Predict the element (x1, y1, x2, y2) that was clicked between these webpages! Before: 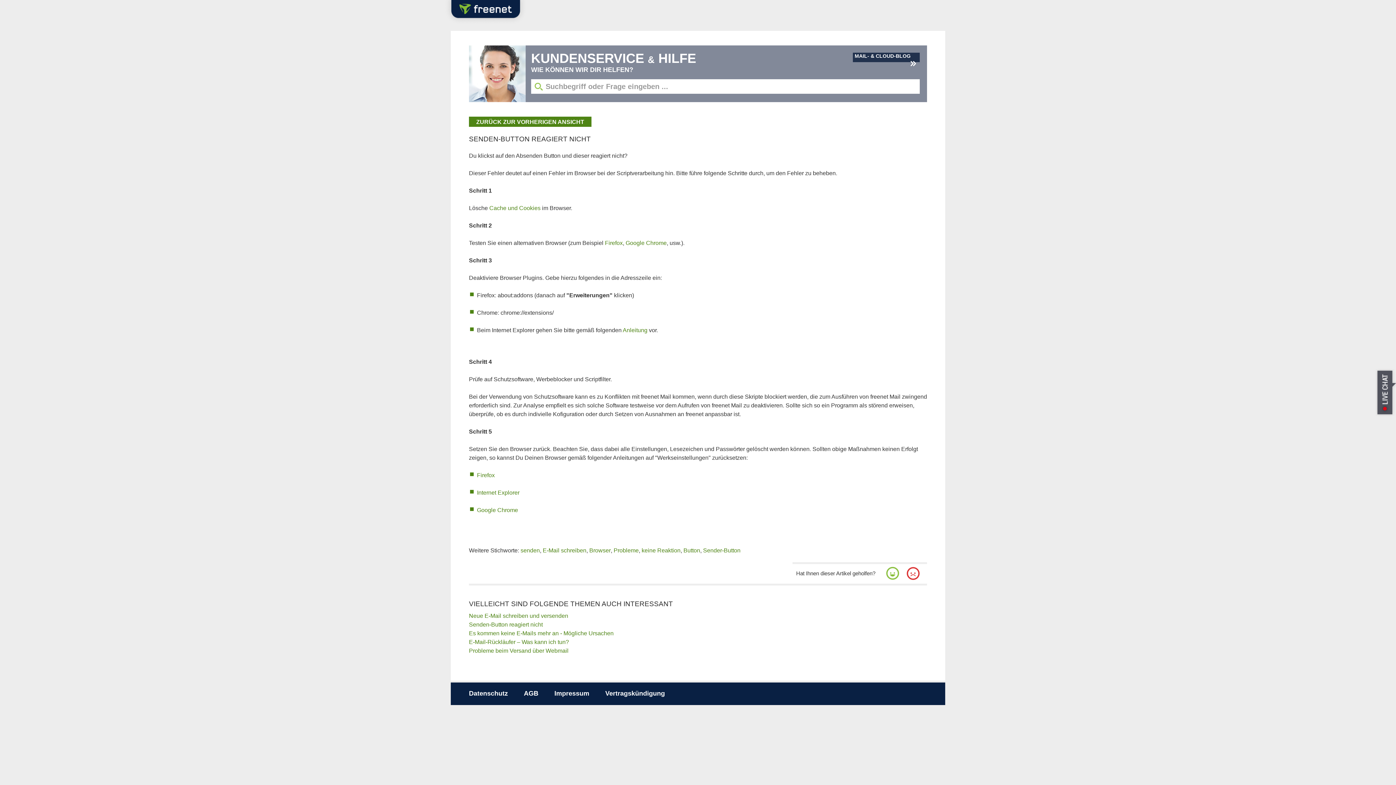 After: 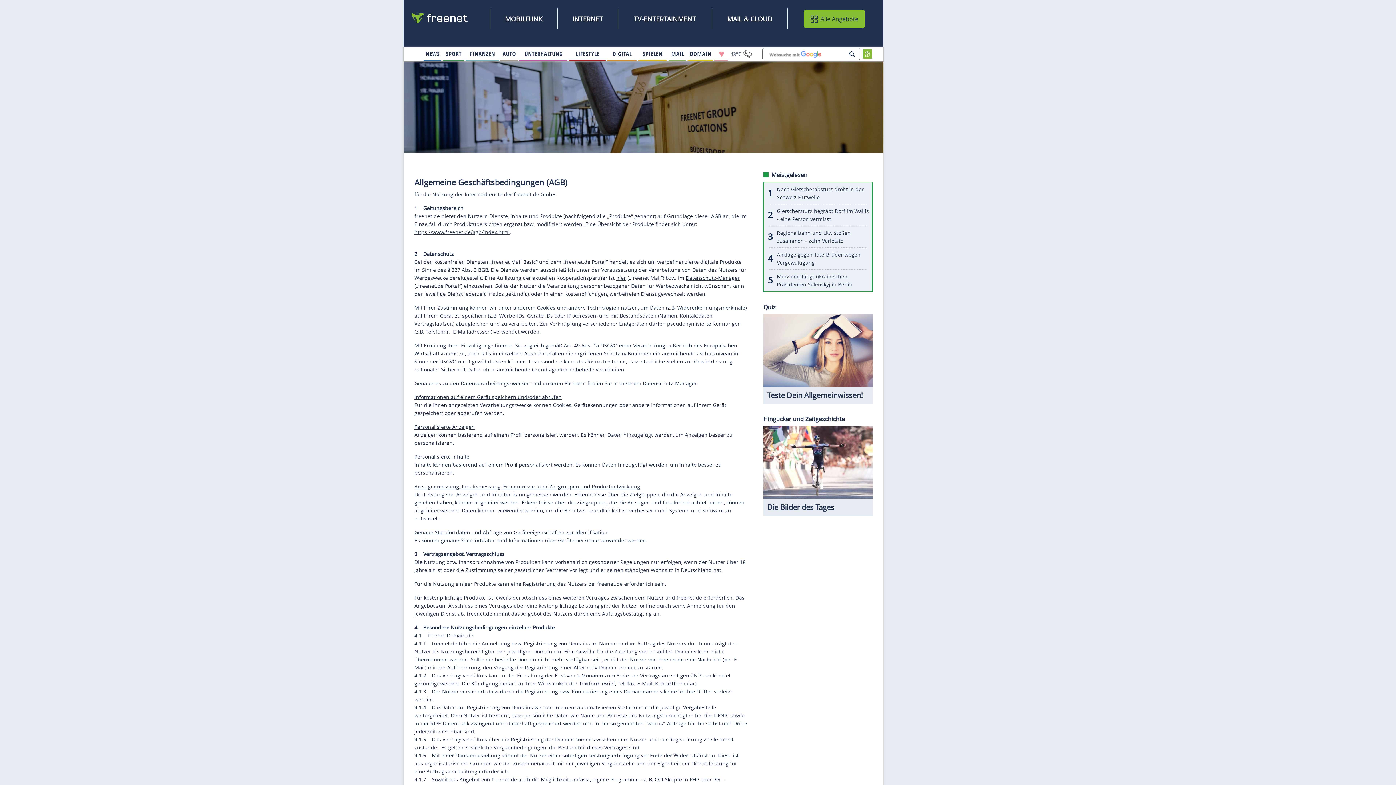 Action: bbox: (524, 690, 538, 697) label: AGB